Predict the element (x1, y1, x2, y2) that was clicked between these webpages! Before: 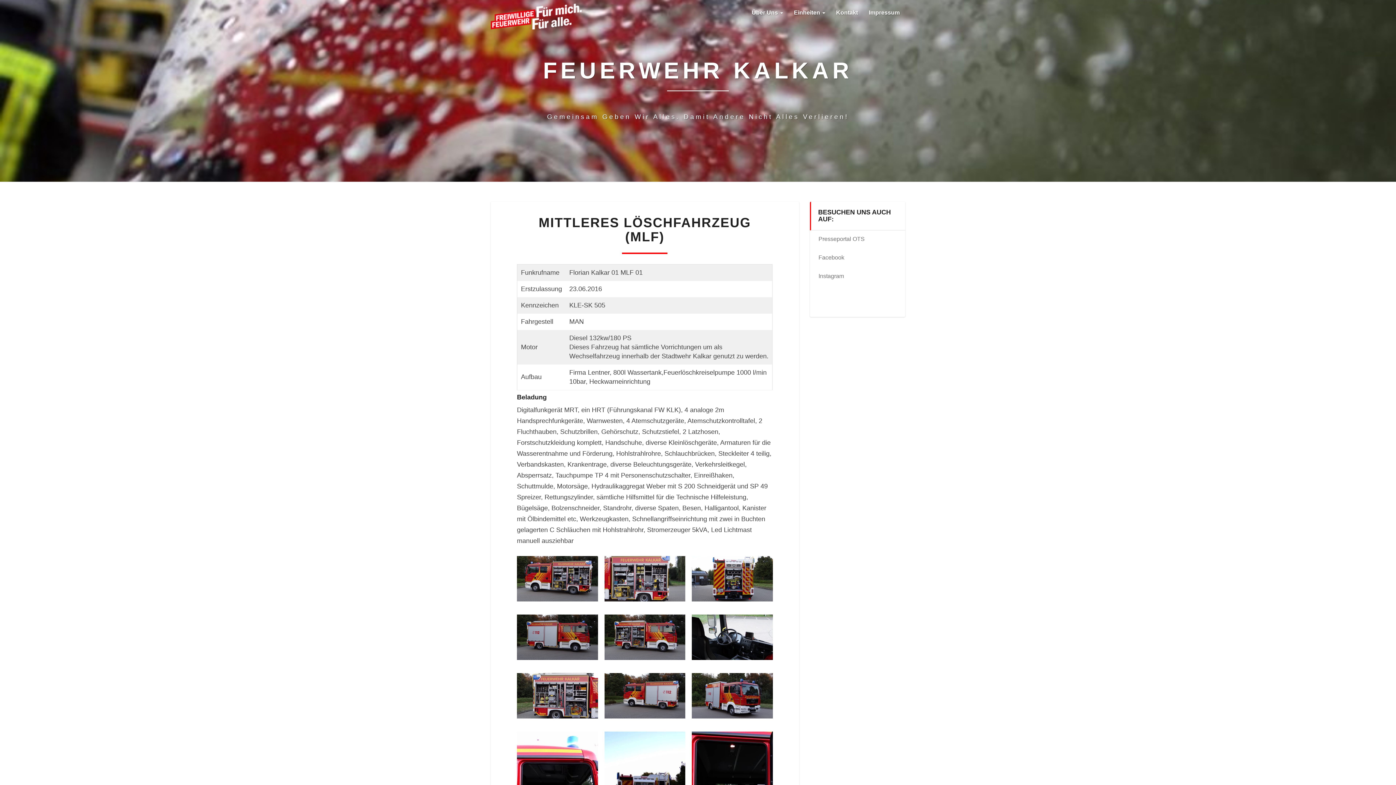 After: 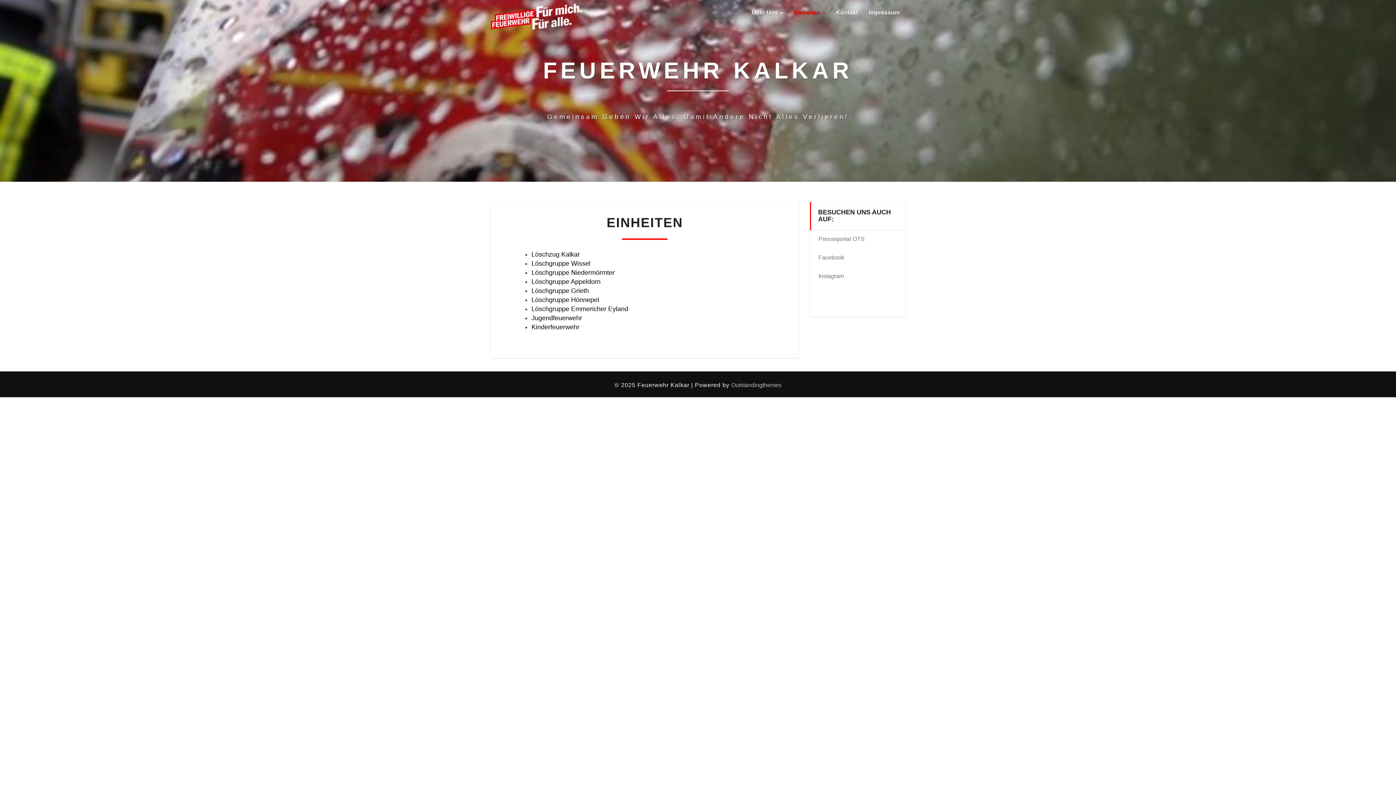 Action: bbox: (788, 0, 830, 25) label: Einheiten 